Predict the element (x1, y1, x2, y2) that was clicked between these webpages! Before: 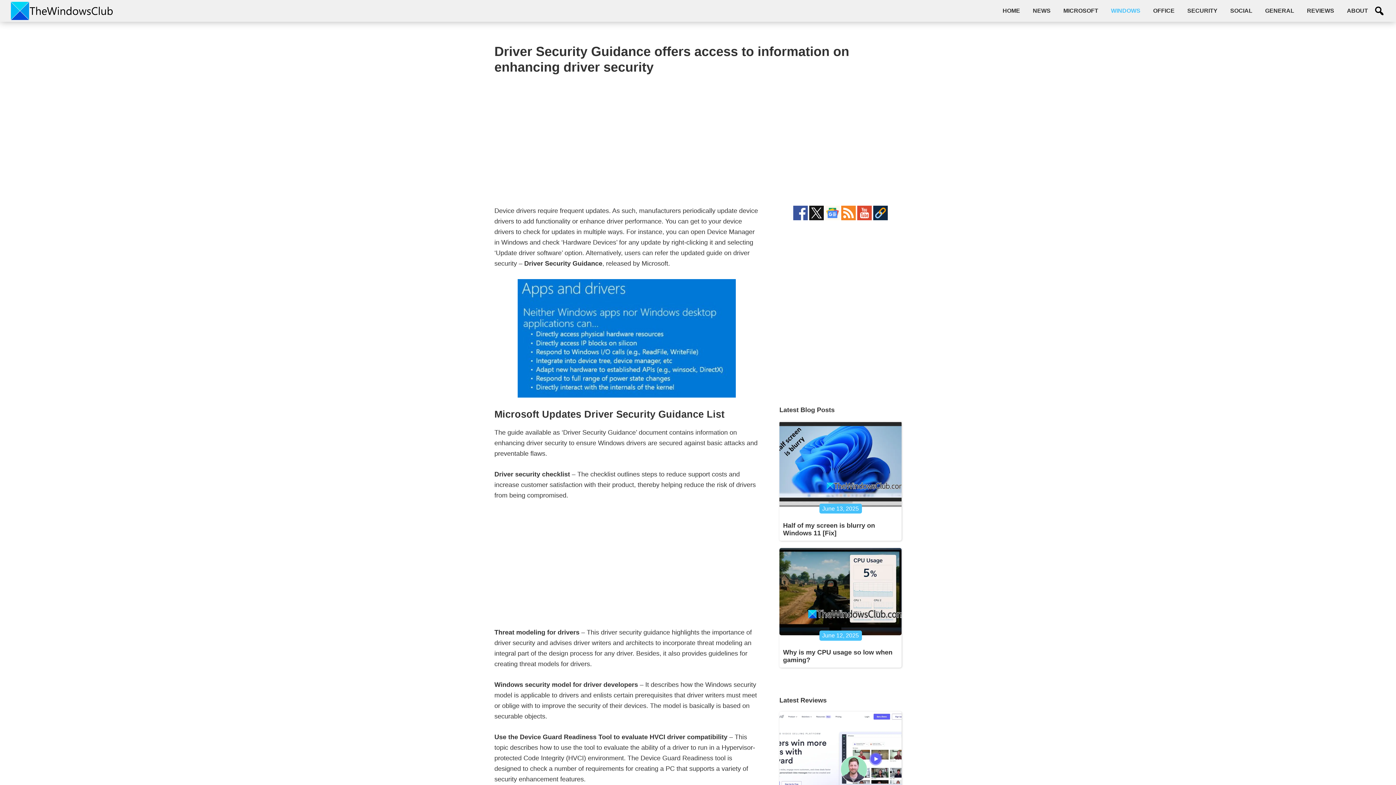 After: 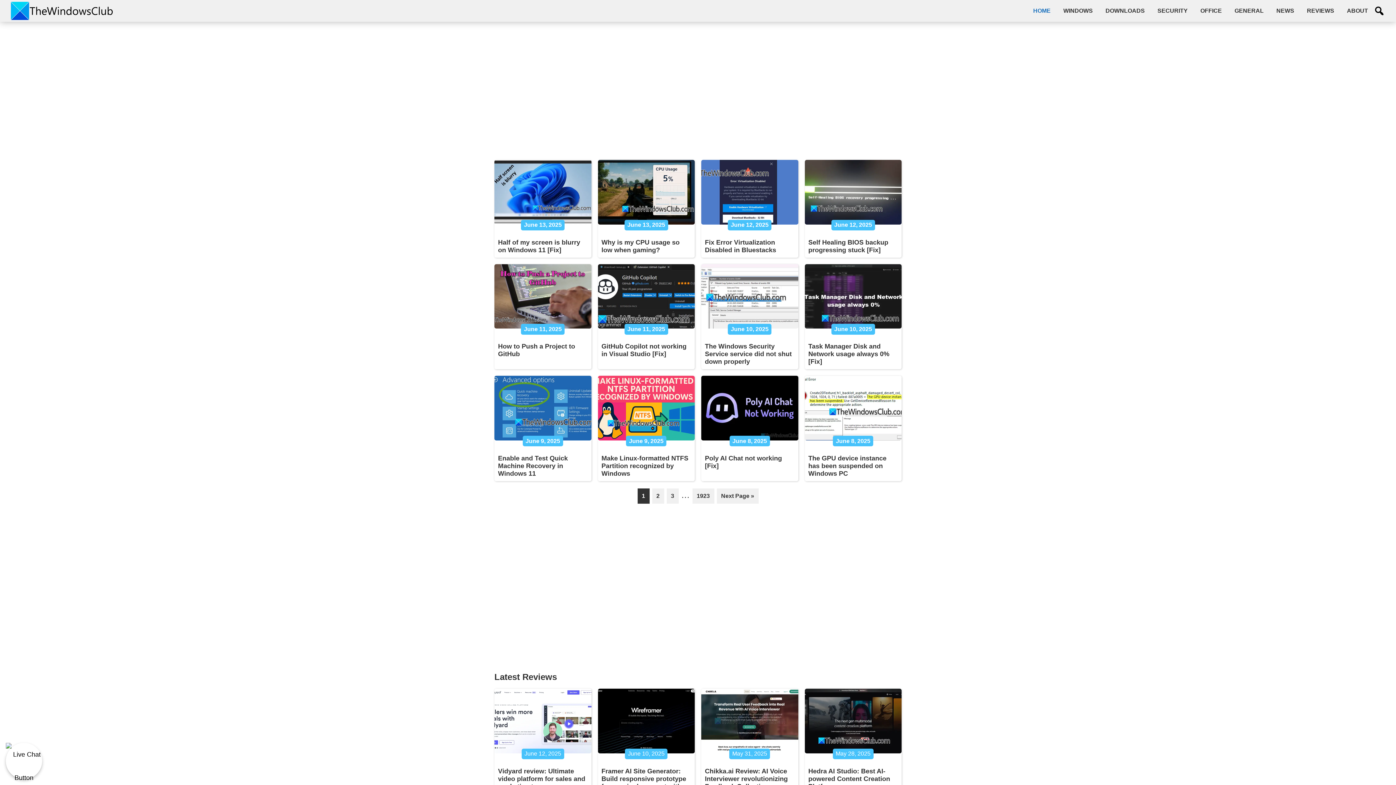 Action: label: HOME bbox: (997, 3, 1025, 18)